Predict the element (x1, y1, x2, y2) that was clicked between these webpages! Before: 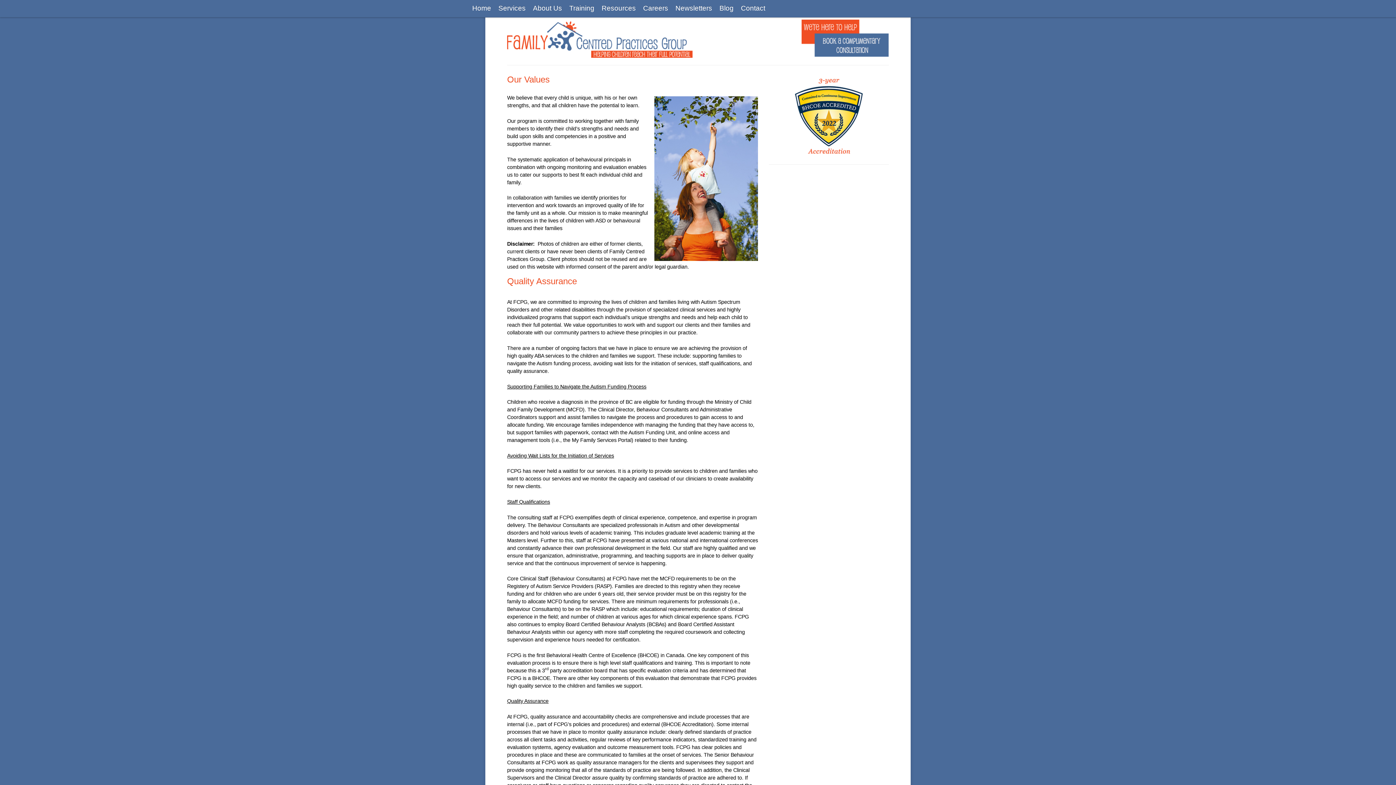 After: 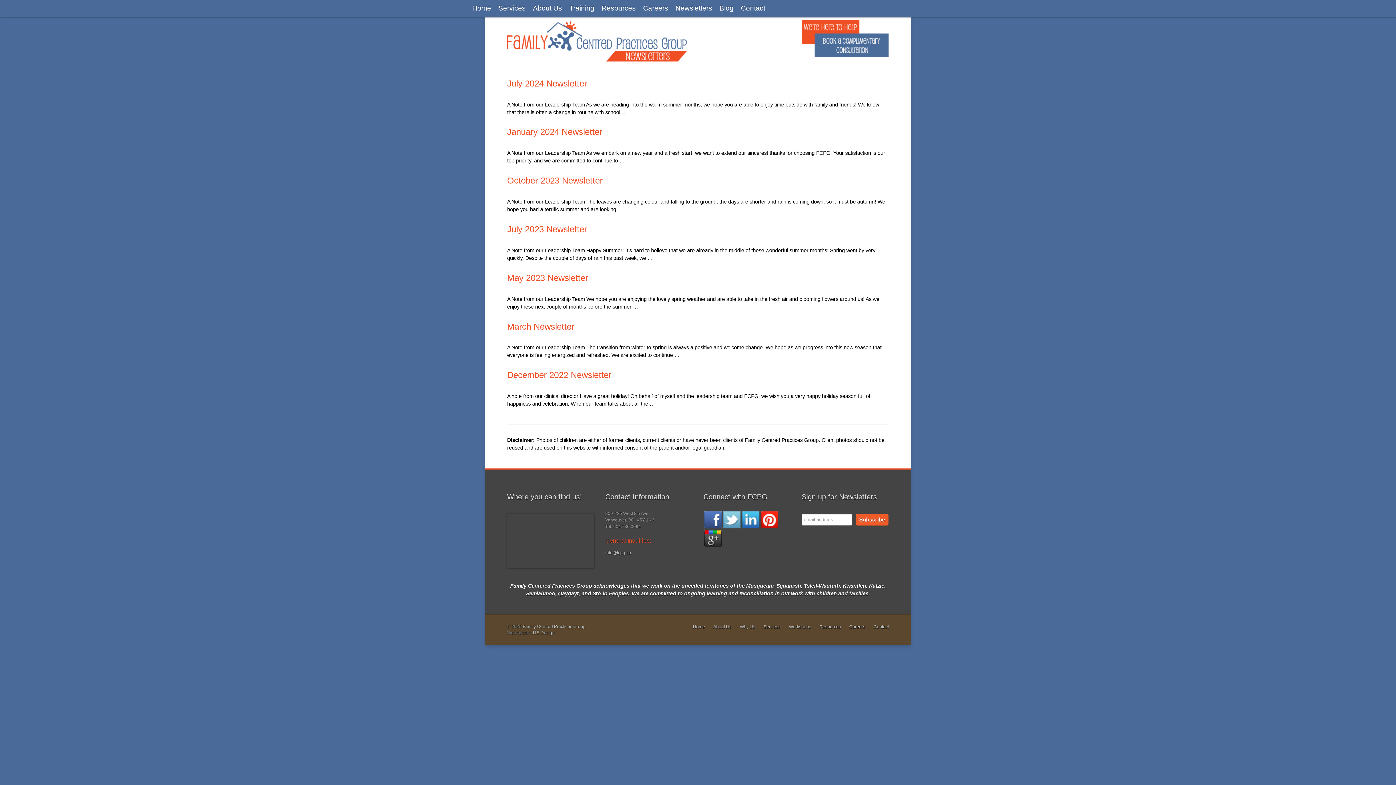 Action: label: Newsletters bbox: (672, 0, 716, 17)